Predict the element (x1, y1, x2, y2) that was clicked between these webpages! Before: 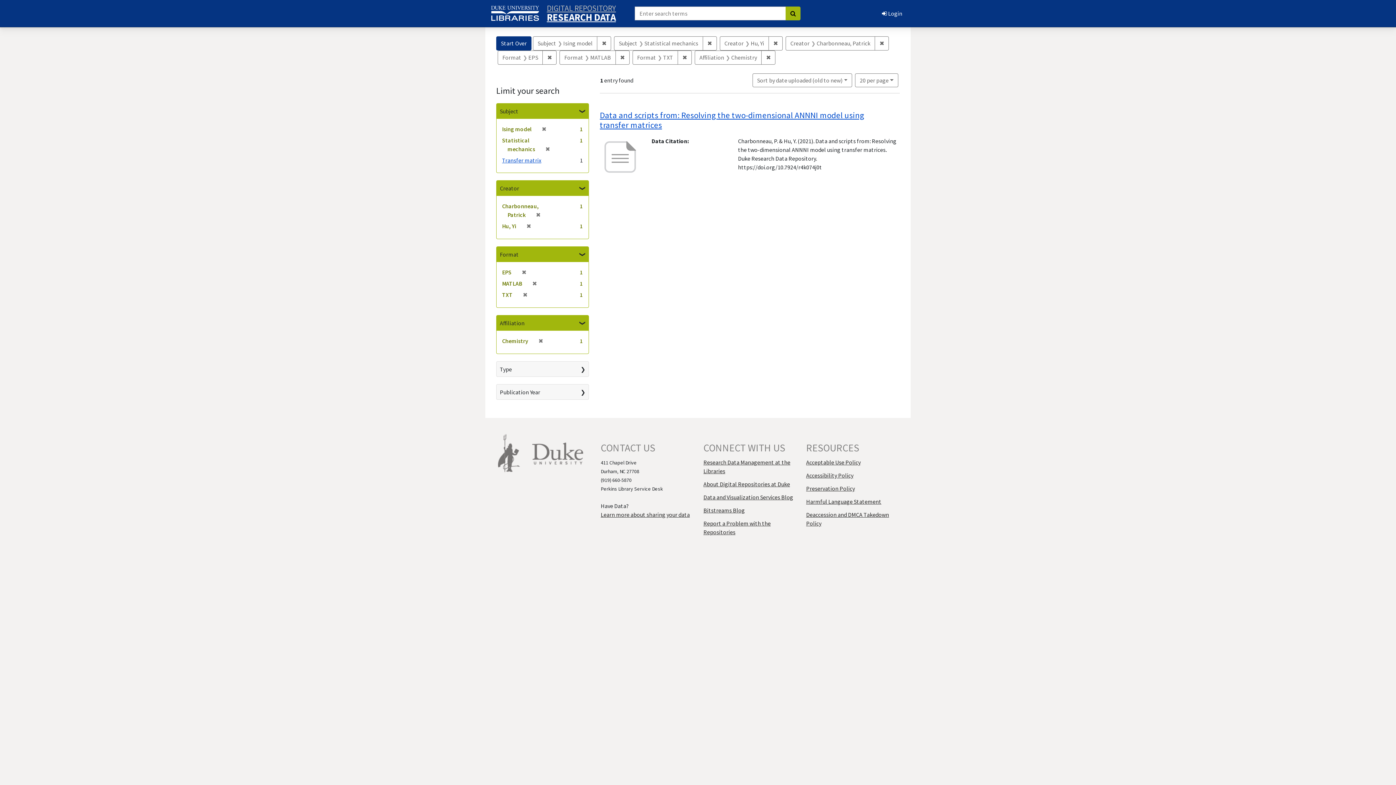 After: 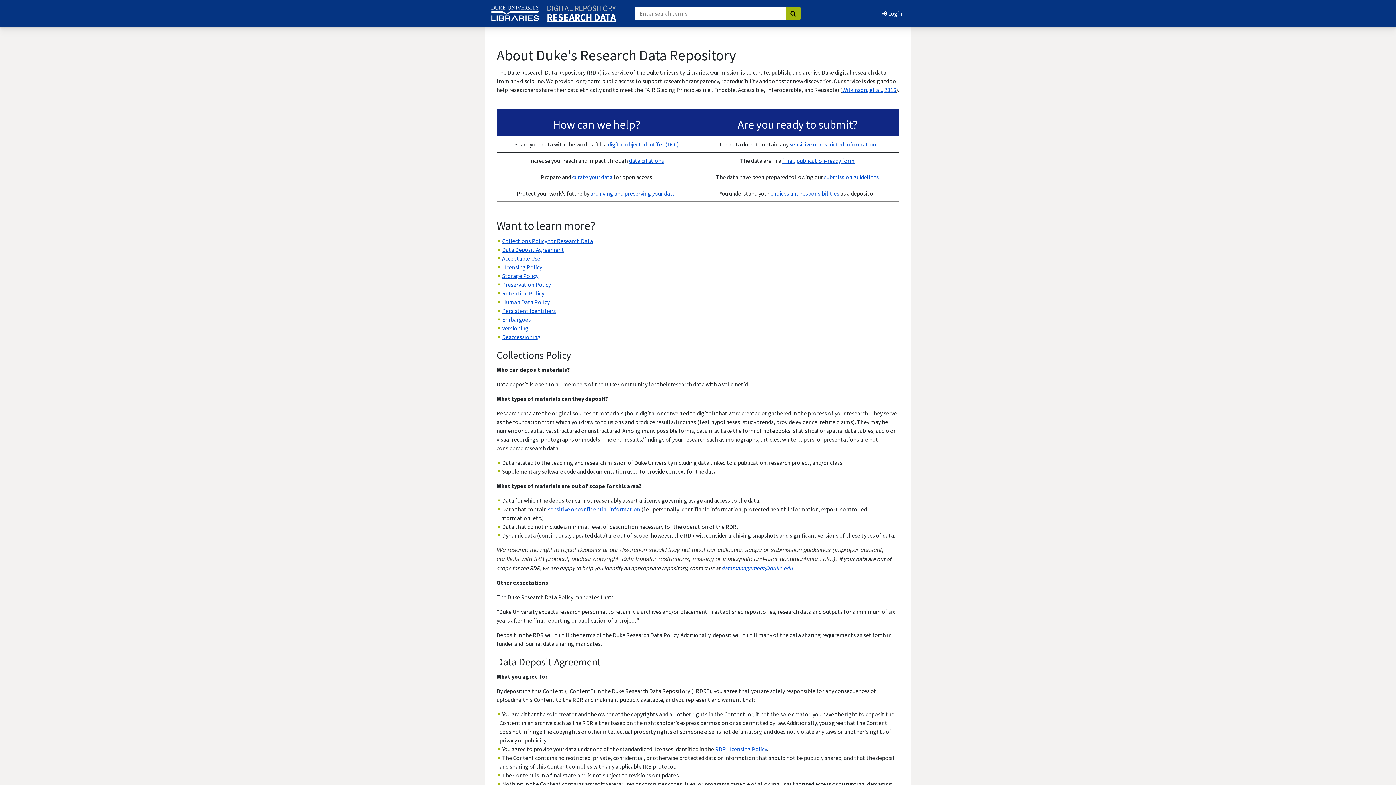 Action: label: Learn more about sharing your data bbox: (600, 511, 689, 518)